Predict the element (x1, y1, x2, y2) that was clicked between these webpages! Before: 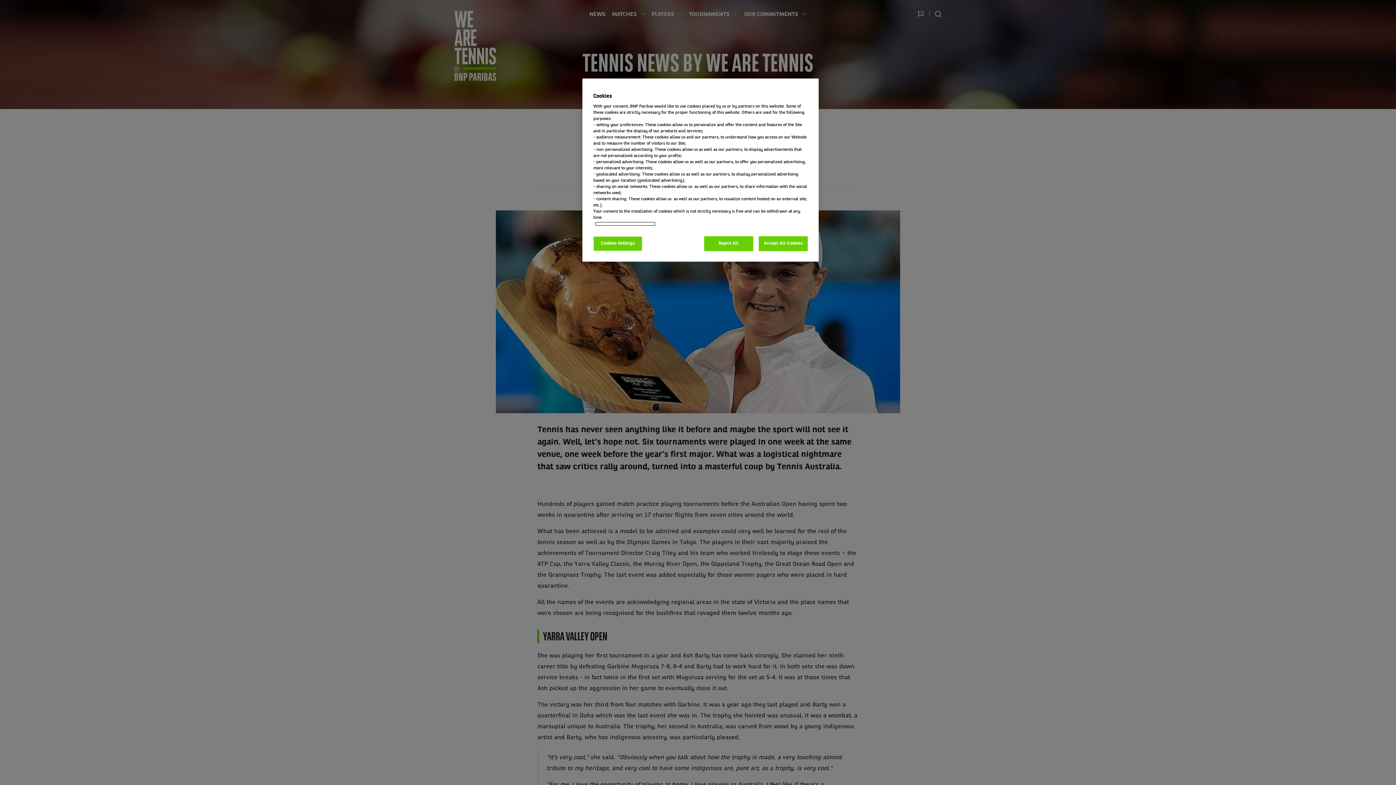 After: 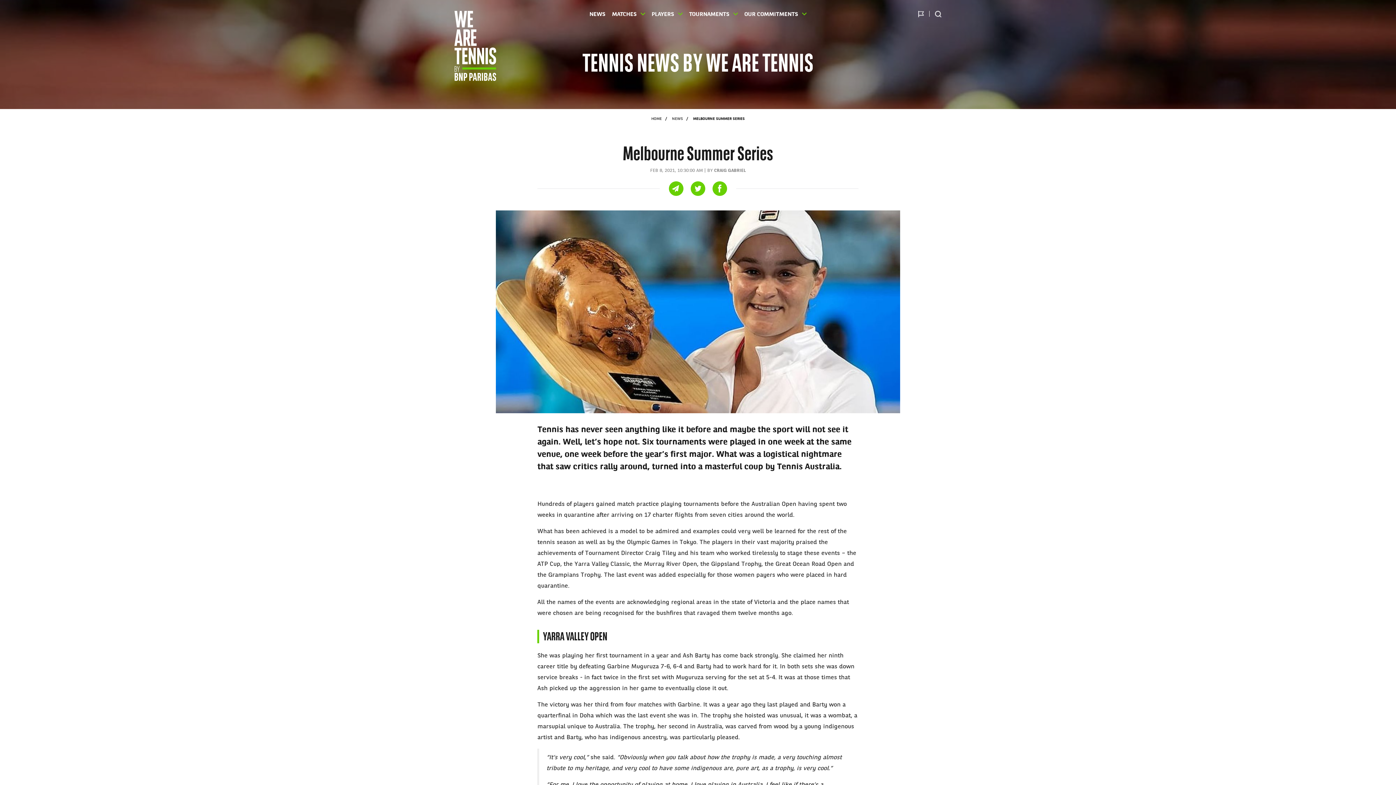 Action: bbox: (704, 236, 753, 251) label: Reject All